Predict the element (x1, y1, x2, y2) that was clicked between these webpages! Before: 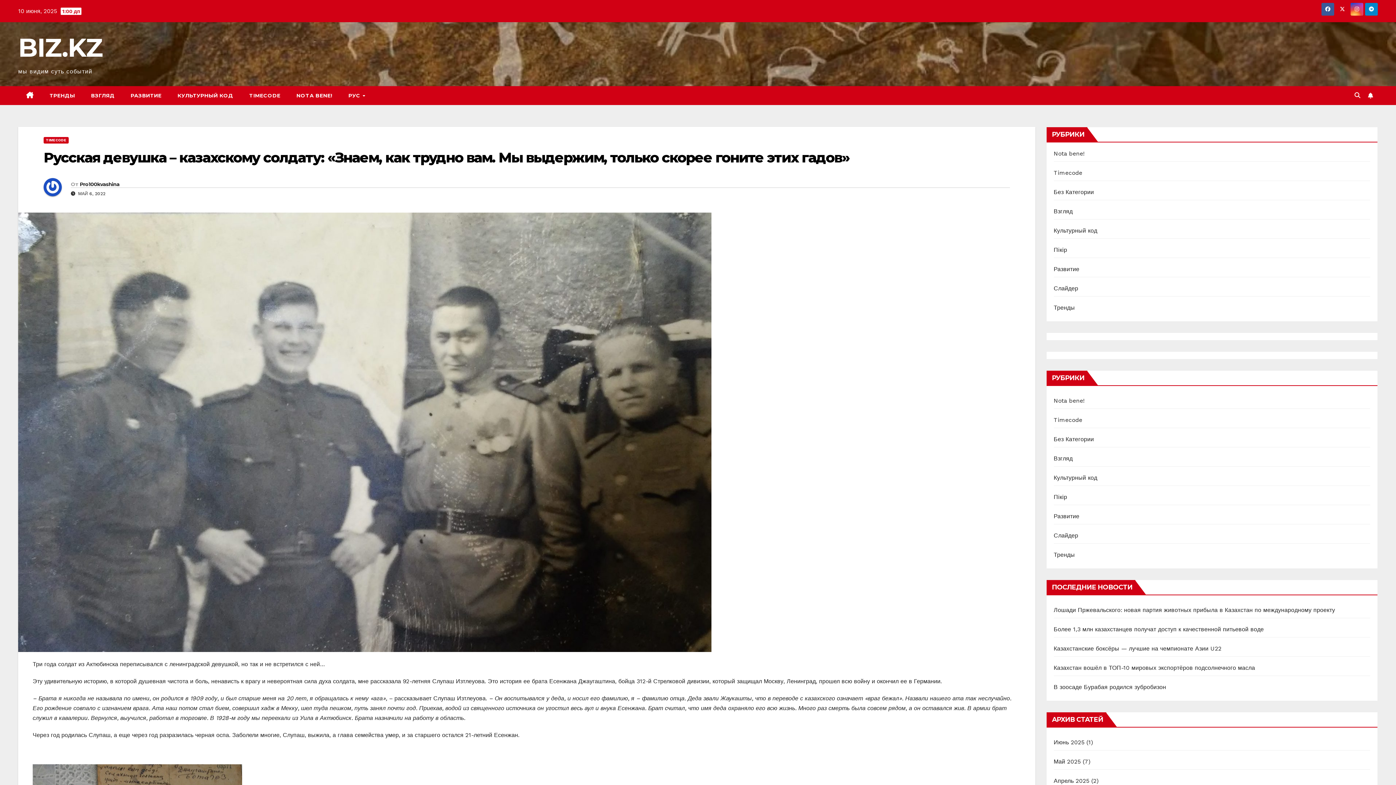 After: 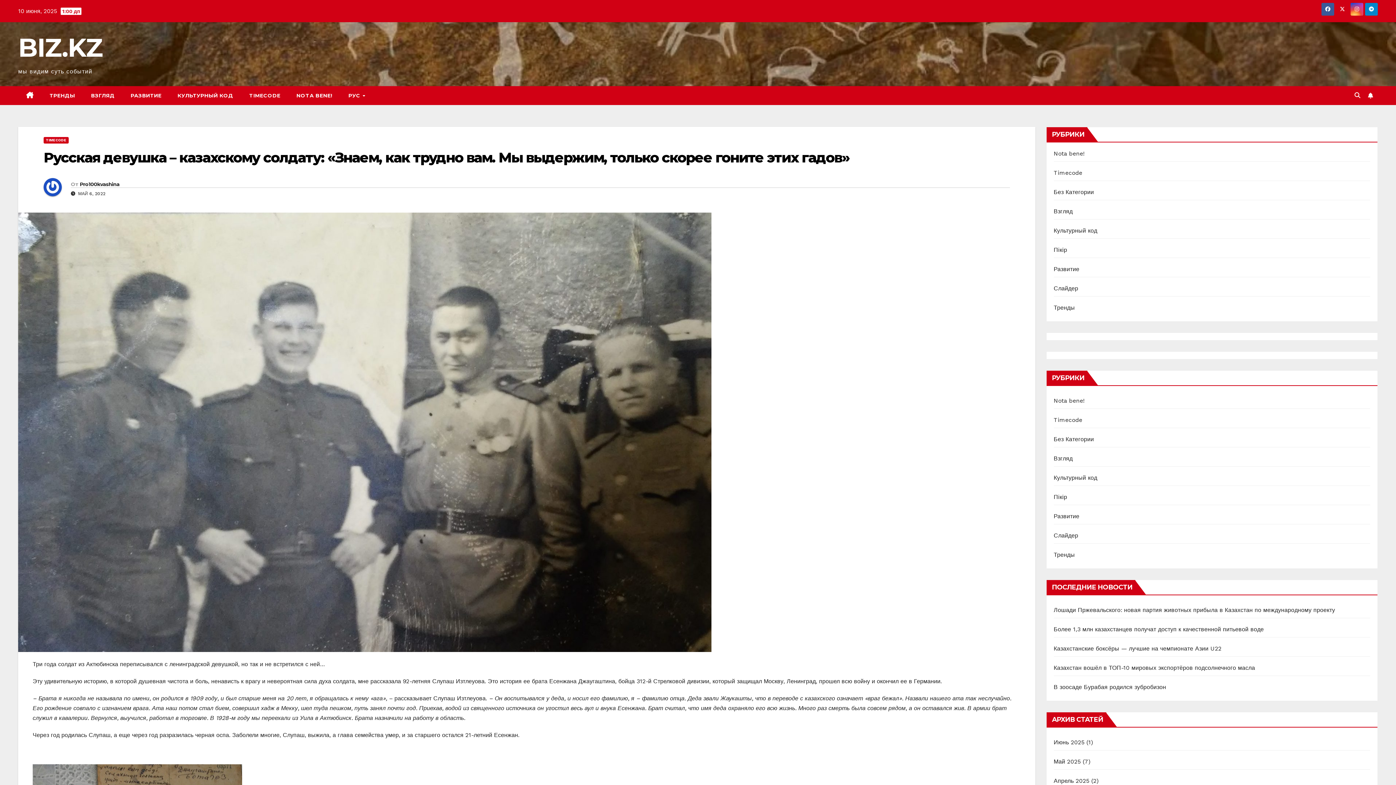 Action: label: Русская девушка – казахскому солдату: «Знаем, как трудно вам. Мы выдержим, только скорее гоните этих гадов» bbox: (43, 149, 849, 166)